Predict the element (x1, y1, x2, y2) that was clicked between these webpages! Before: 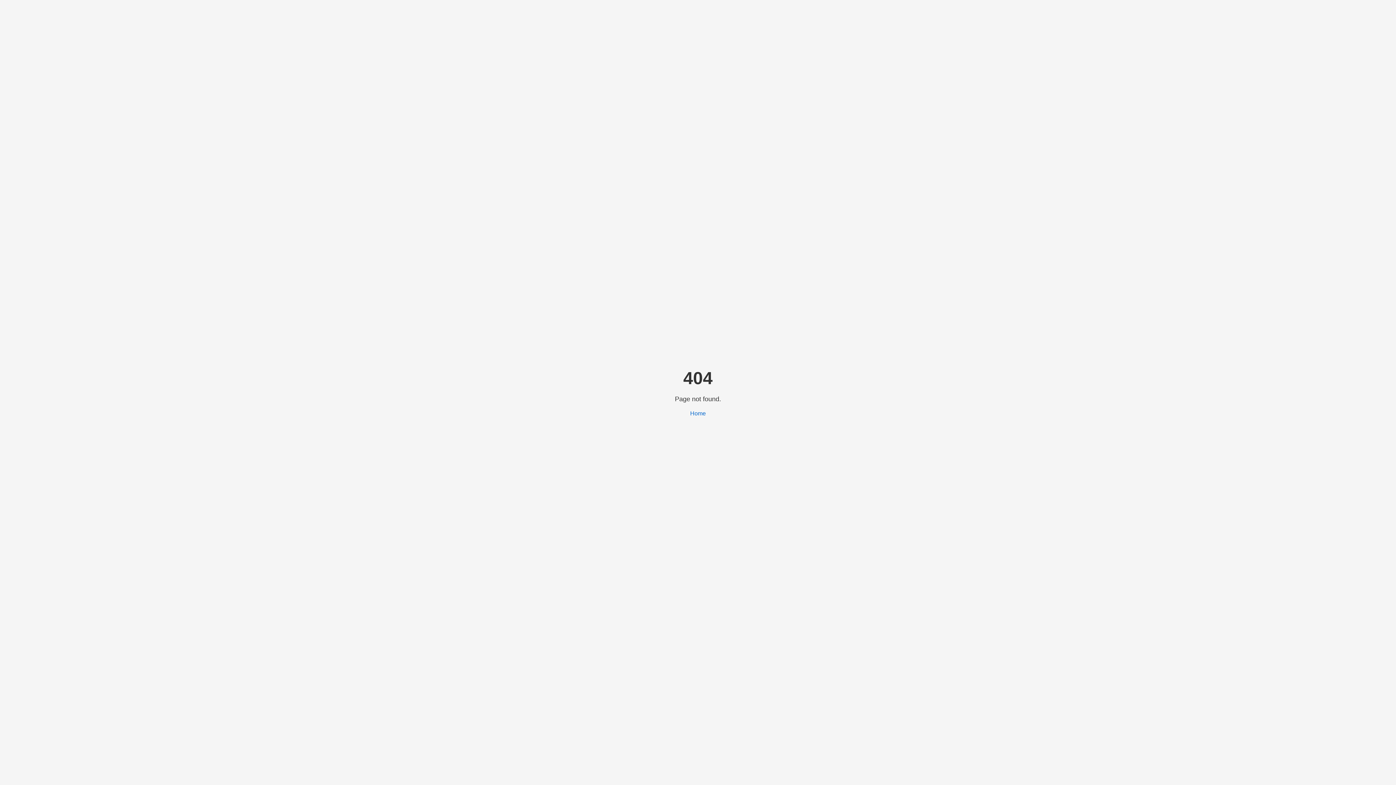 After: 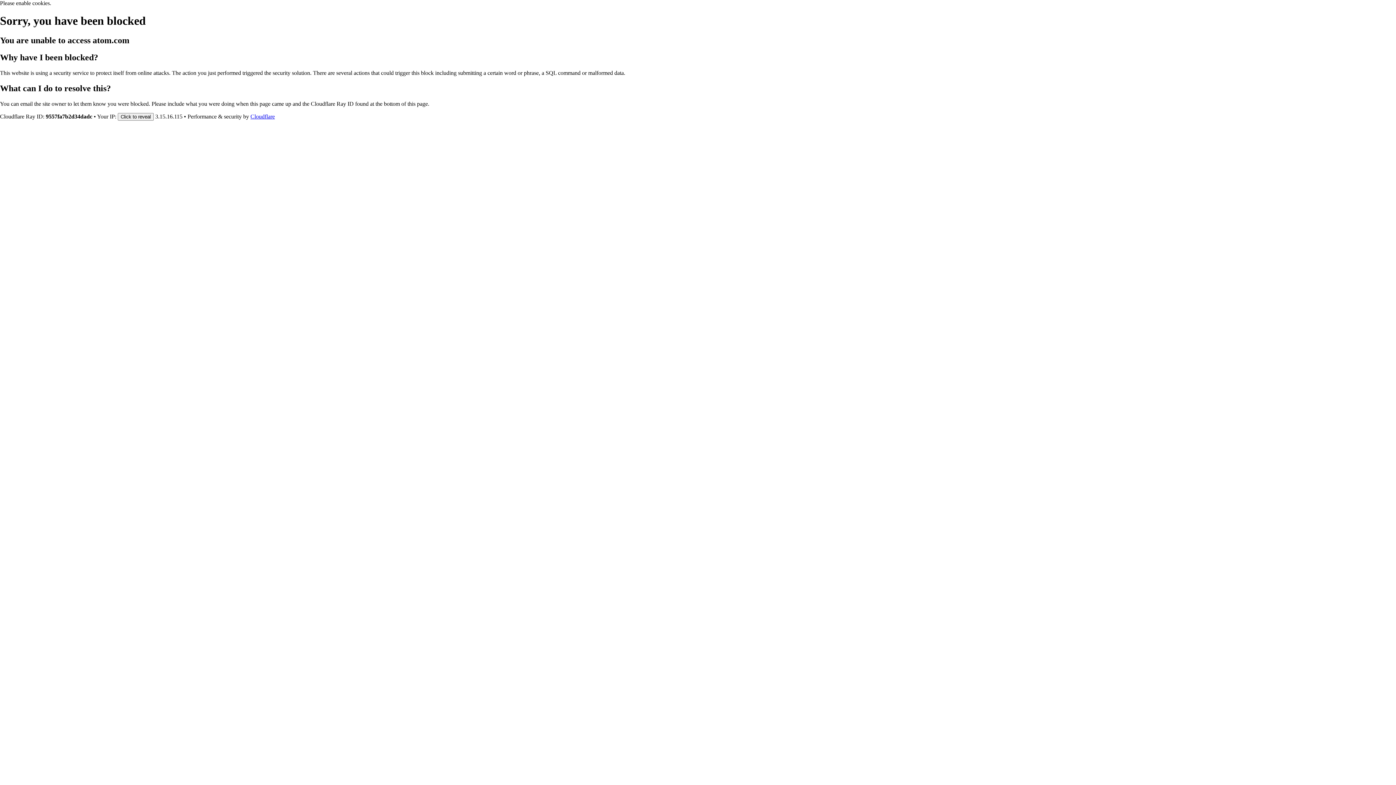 Action: label: Home bbox: (690, 410, 706, 416)